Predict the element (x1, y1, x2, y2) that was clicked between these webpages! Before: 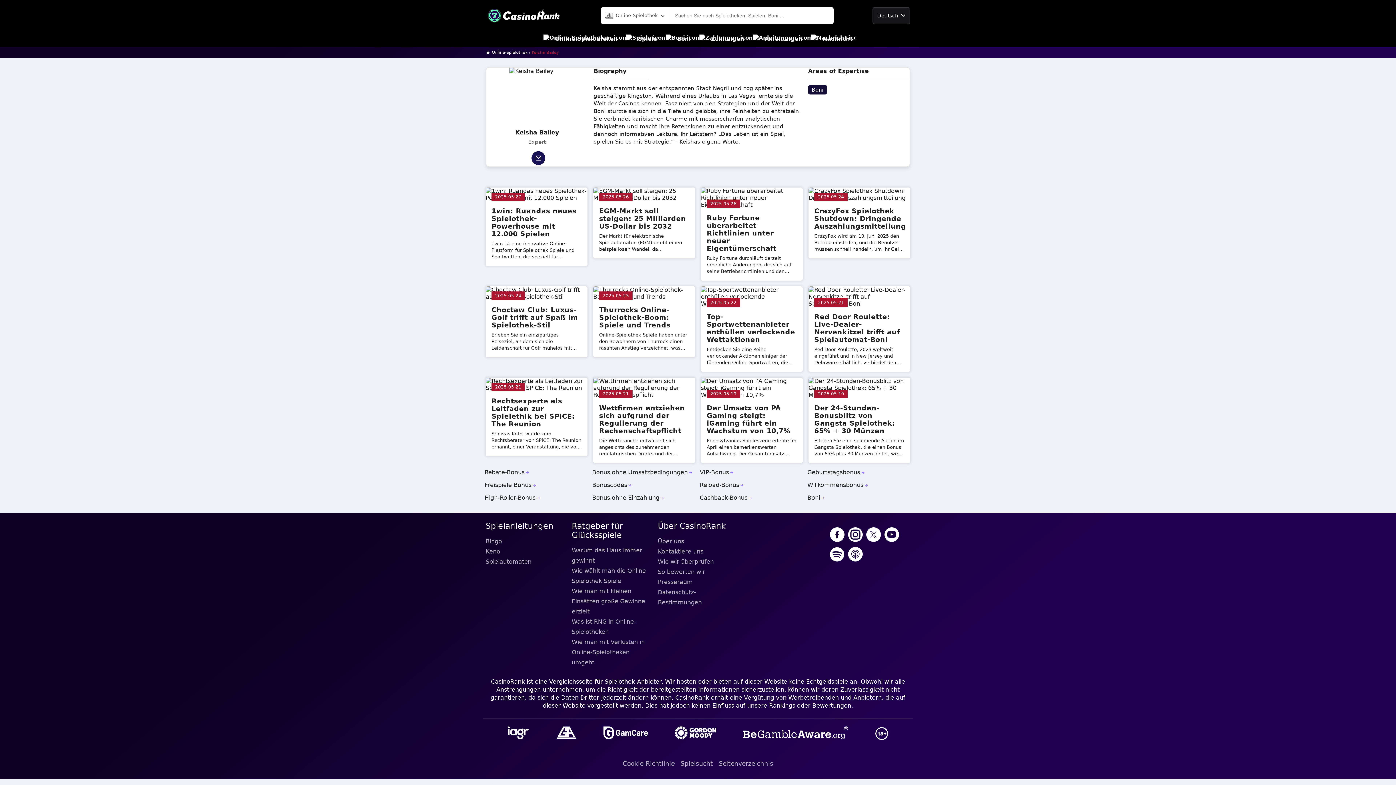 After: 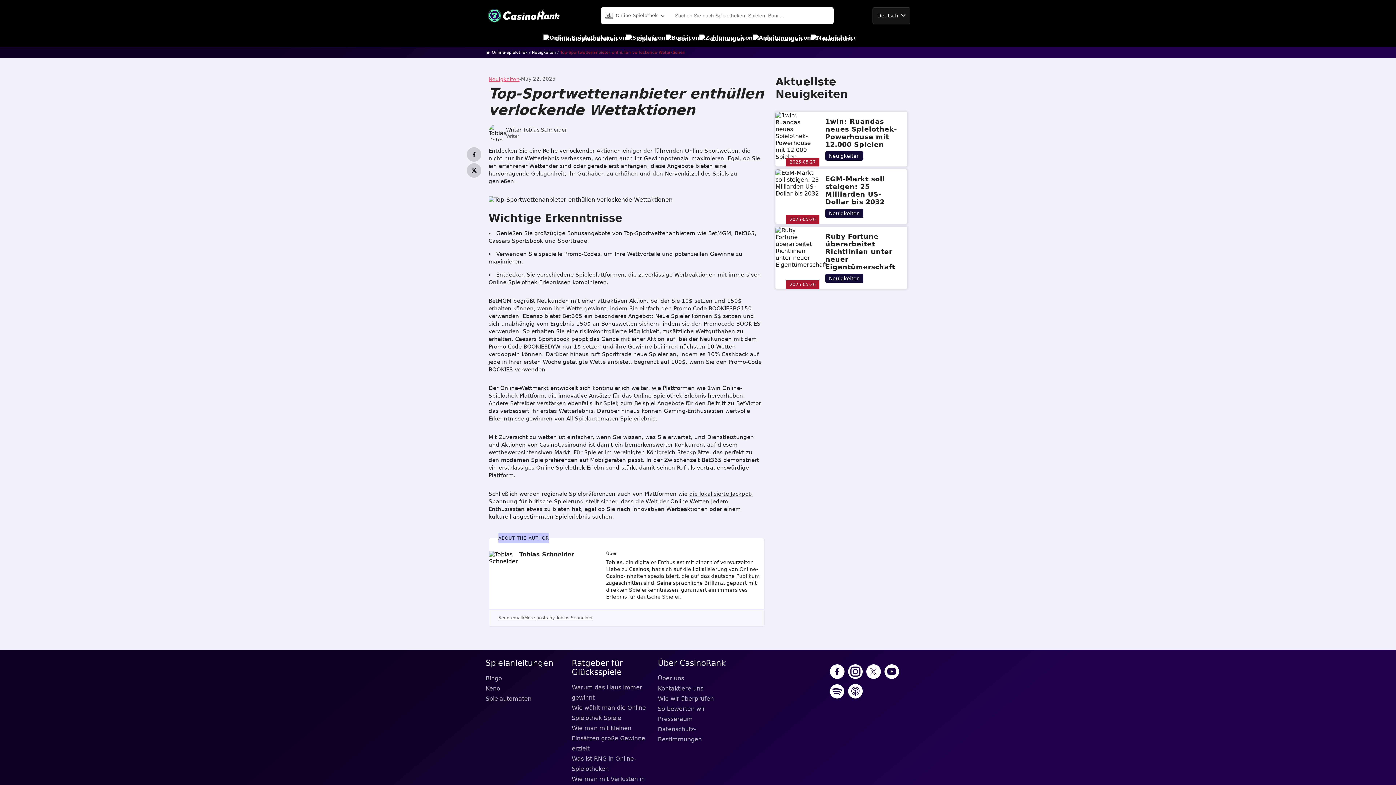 Action: bbox: (706, 313, 797, 343) label: Top-Sportwettenanbieter enthüllen verlockende Wettaktionen